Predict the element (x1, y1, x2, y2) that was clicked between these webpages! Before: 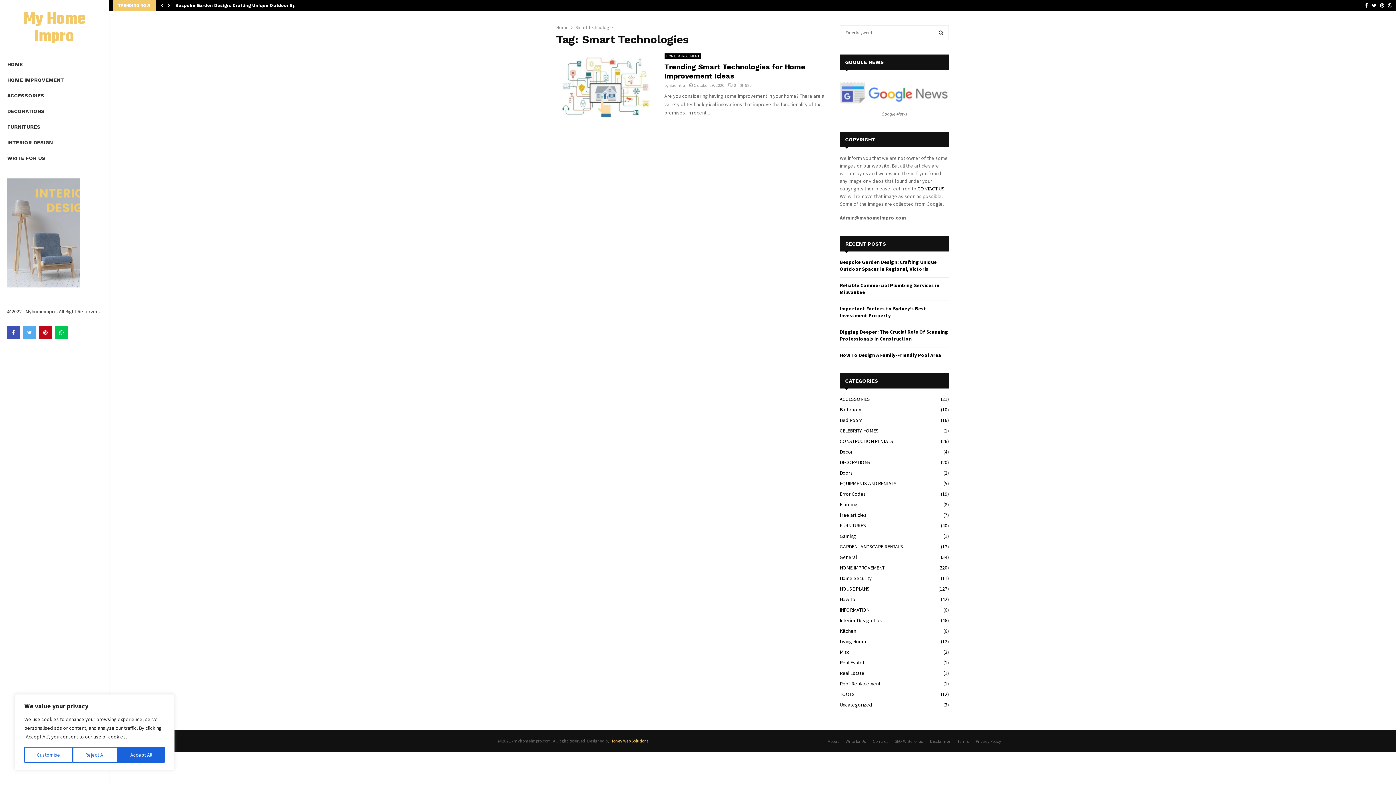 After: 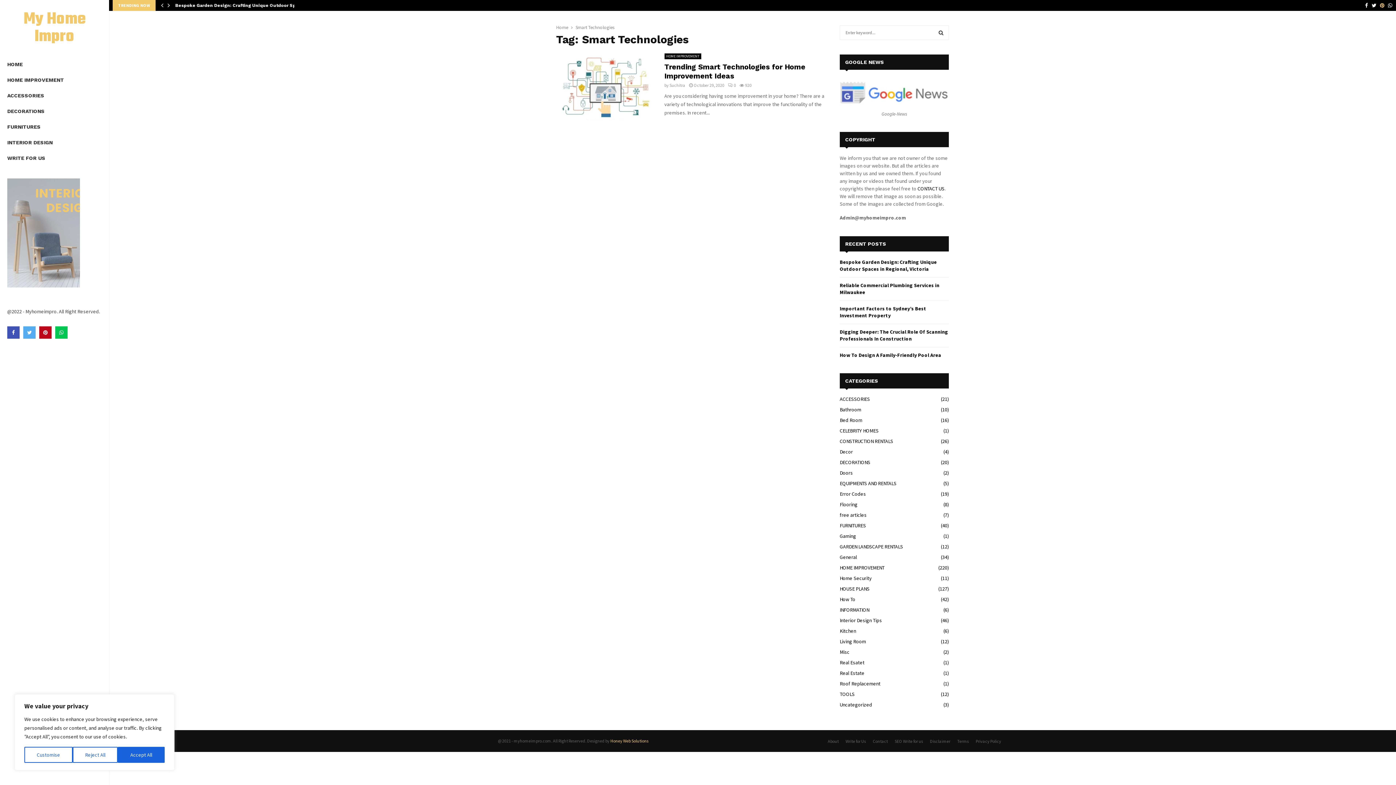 Action: label: Pinterest bbox: (1380, 0, 1384, 10)